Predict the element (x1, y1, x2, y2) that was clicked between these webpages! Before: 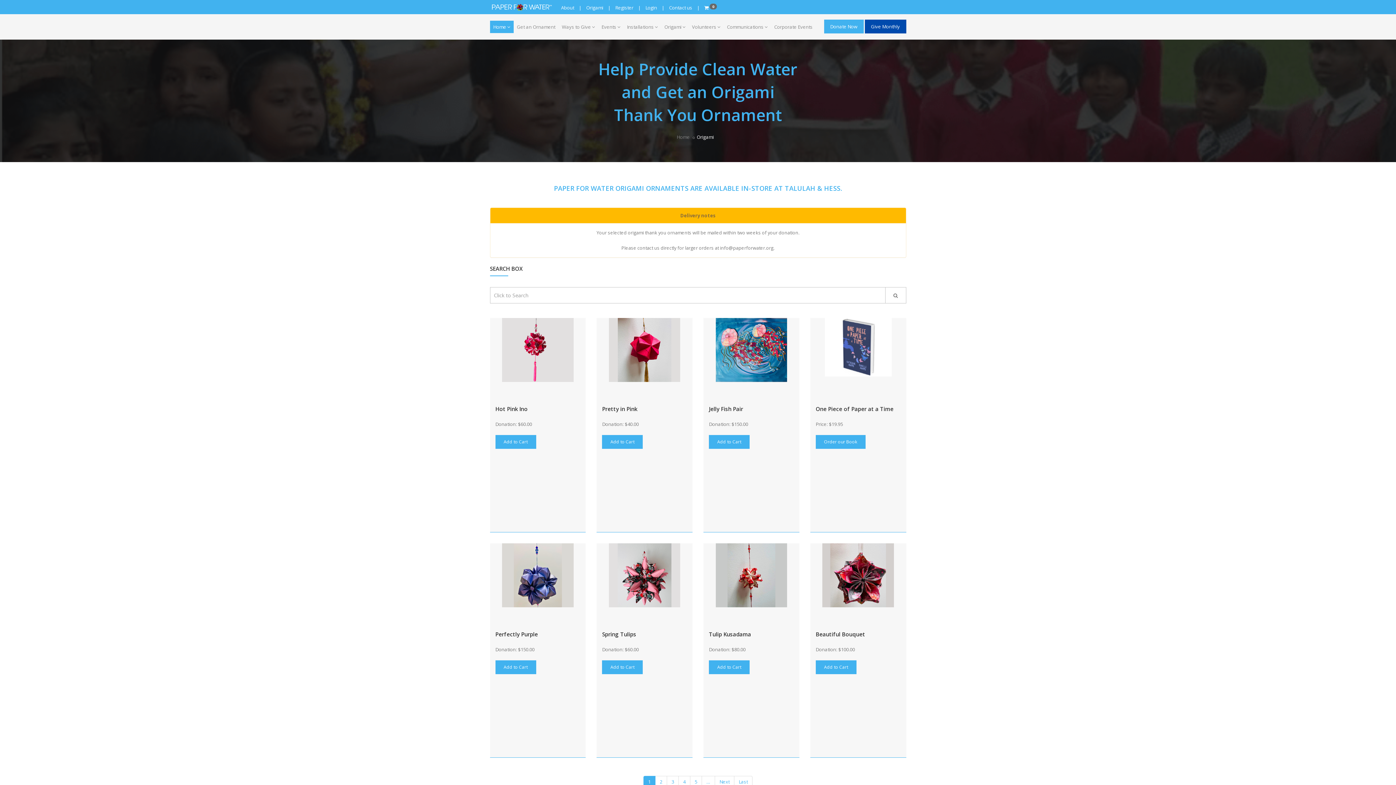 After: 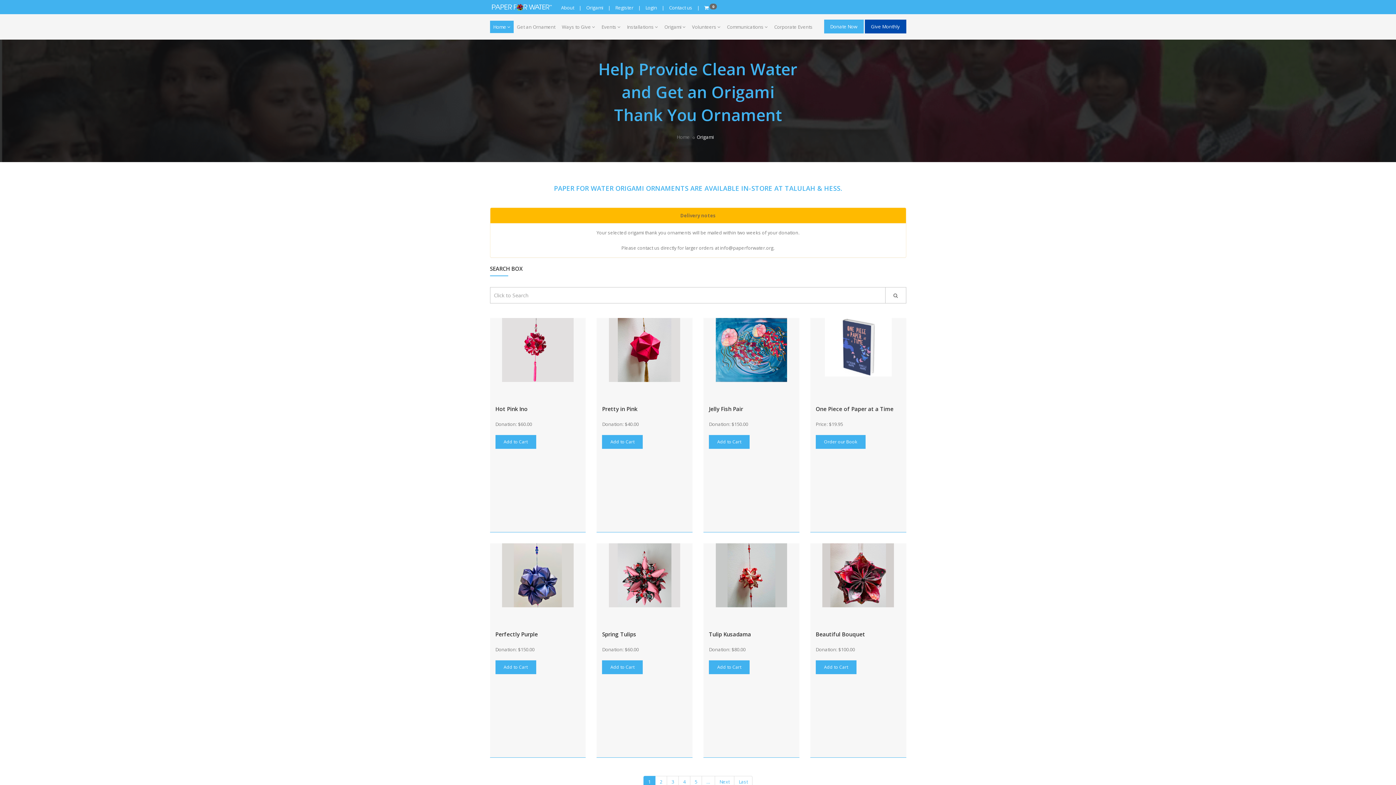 Action: bbox: (885, 287, 906, 303)